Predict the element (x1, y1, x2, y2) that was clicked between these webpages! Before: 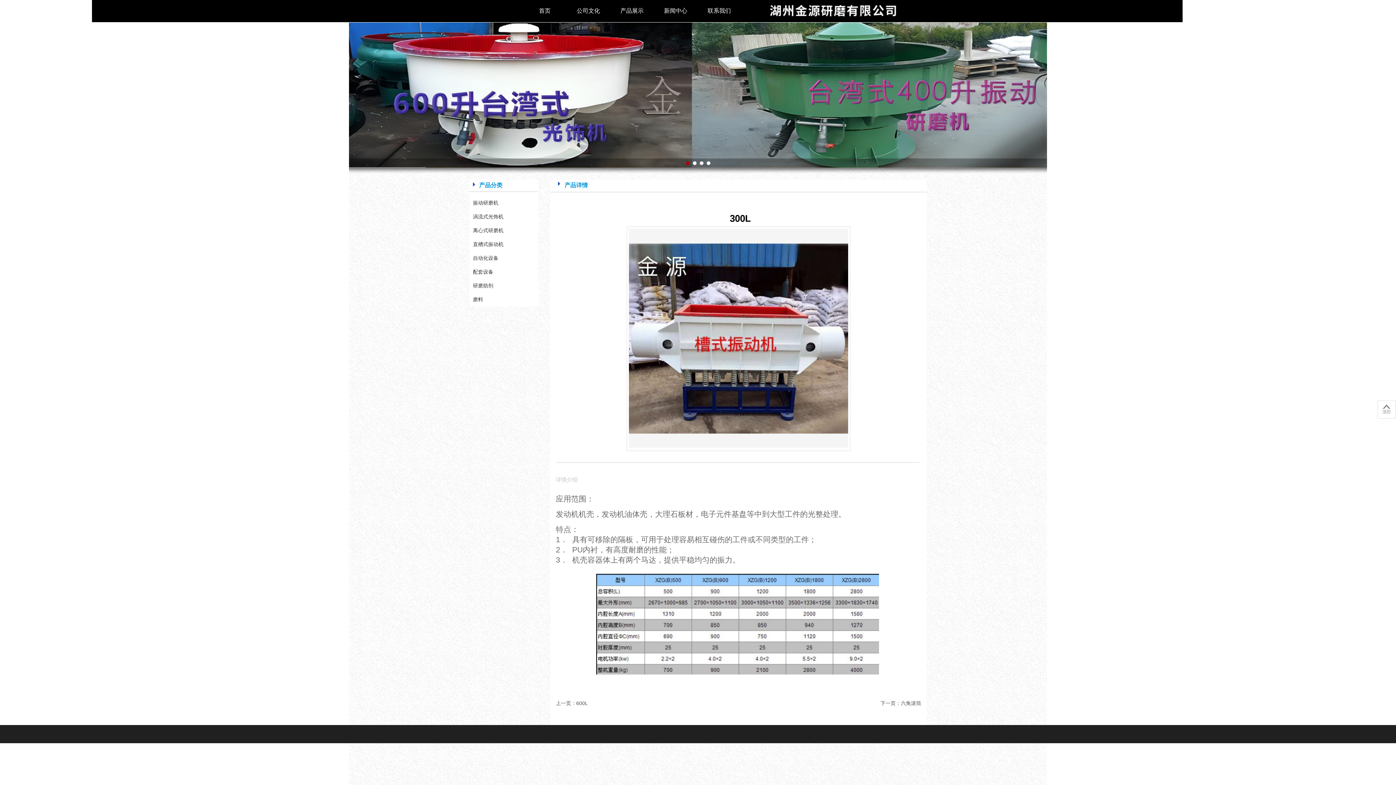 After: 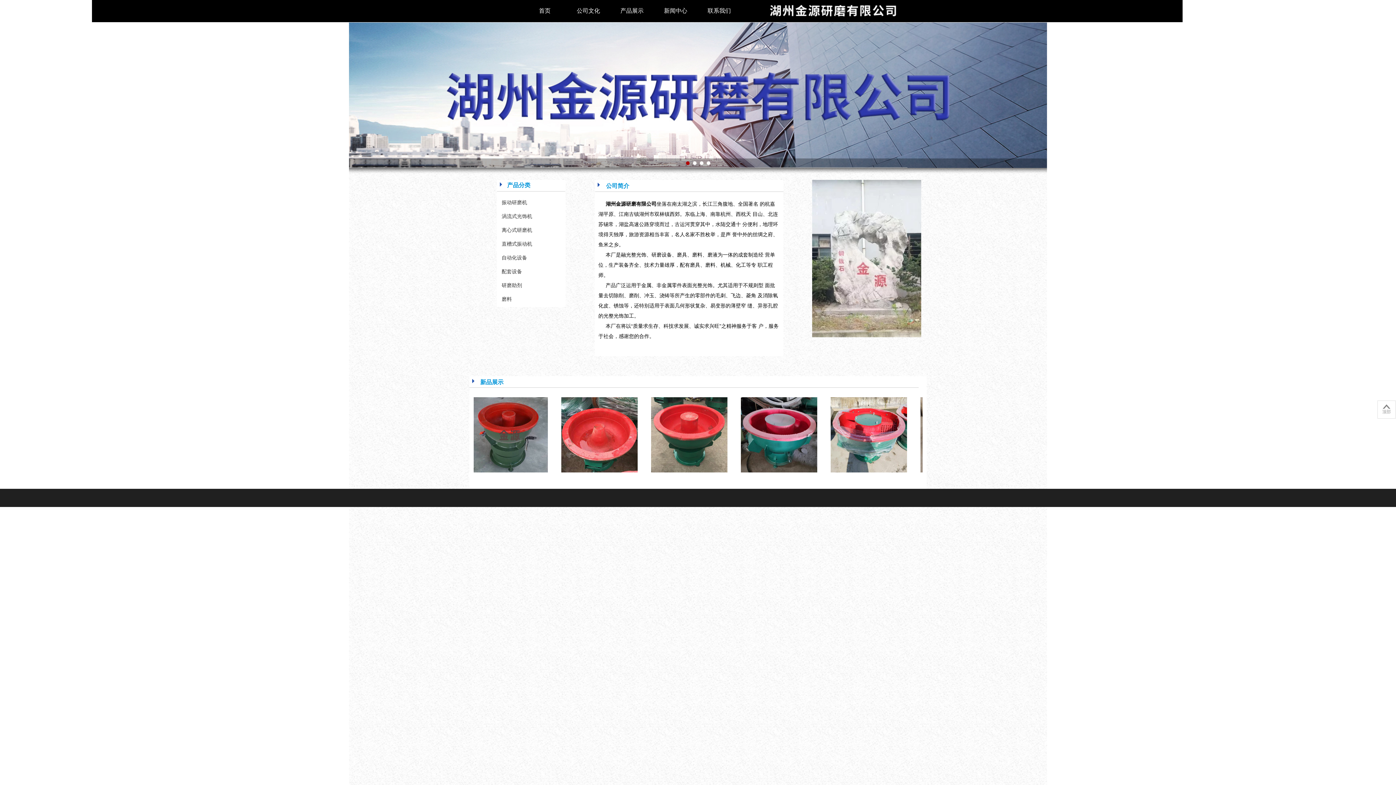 Action: label: 首页 bbox: (523, 0, 566, 21)